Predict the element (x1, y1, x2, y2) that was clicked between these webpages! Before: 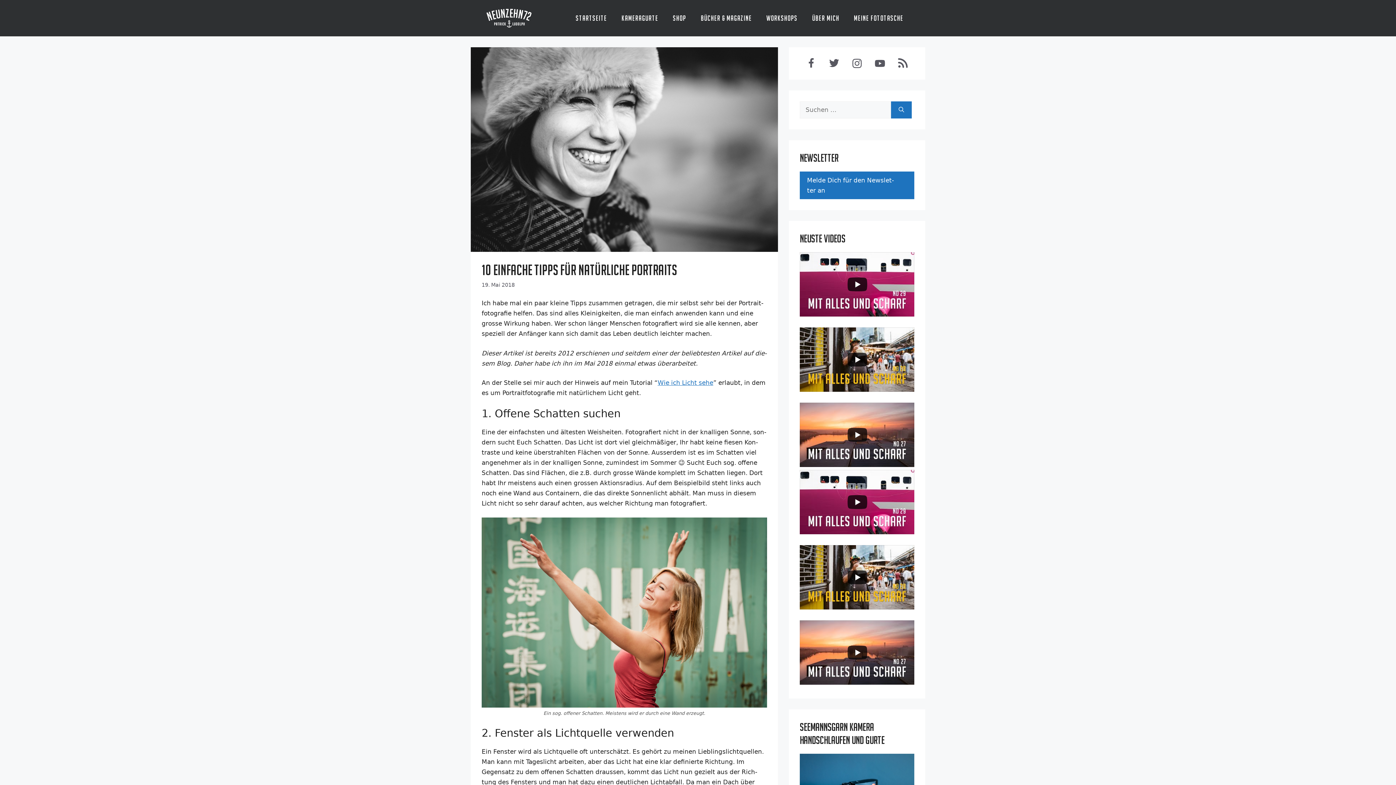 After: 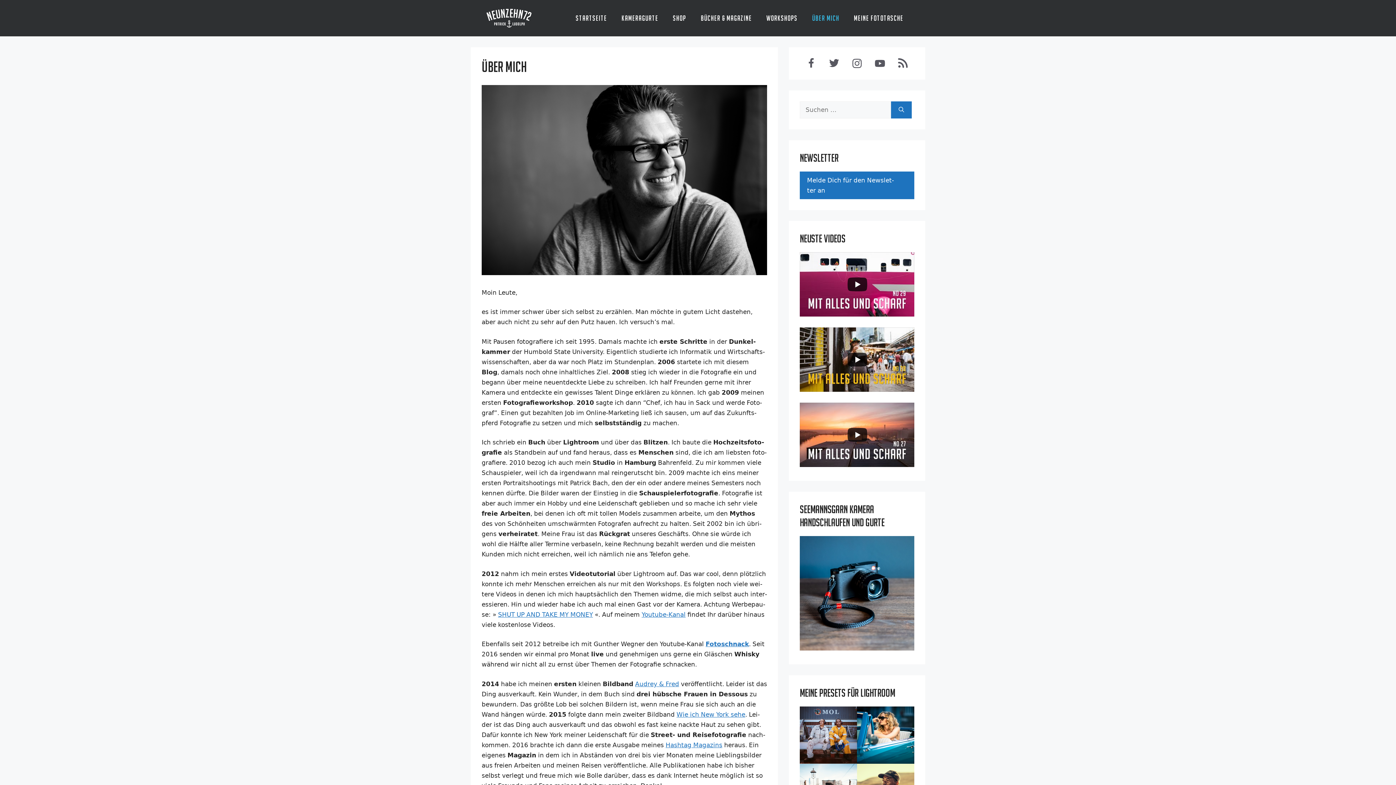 Action: label: Über mich bbox: (805, 7, 846, 29)